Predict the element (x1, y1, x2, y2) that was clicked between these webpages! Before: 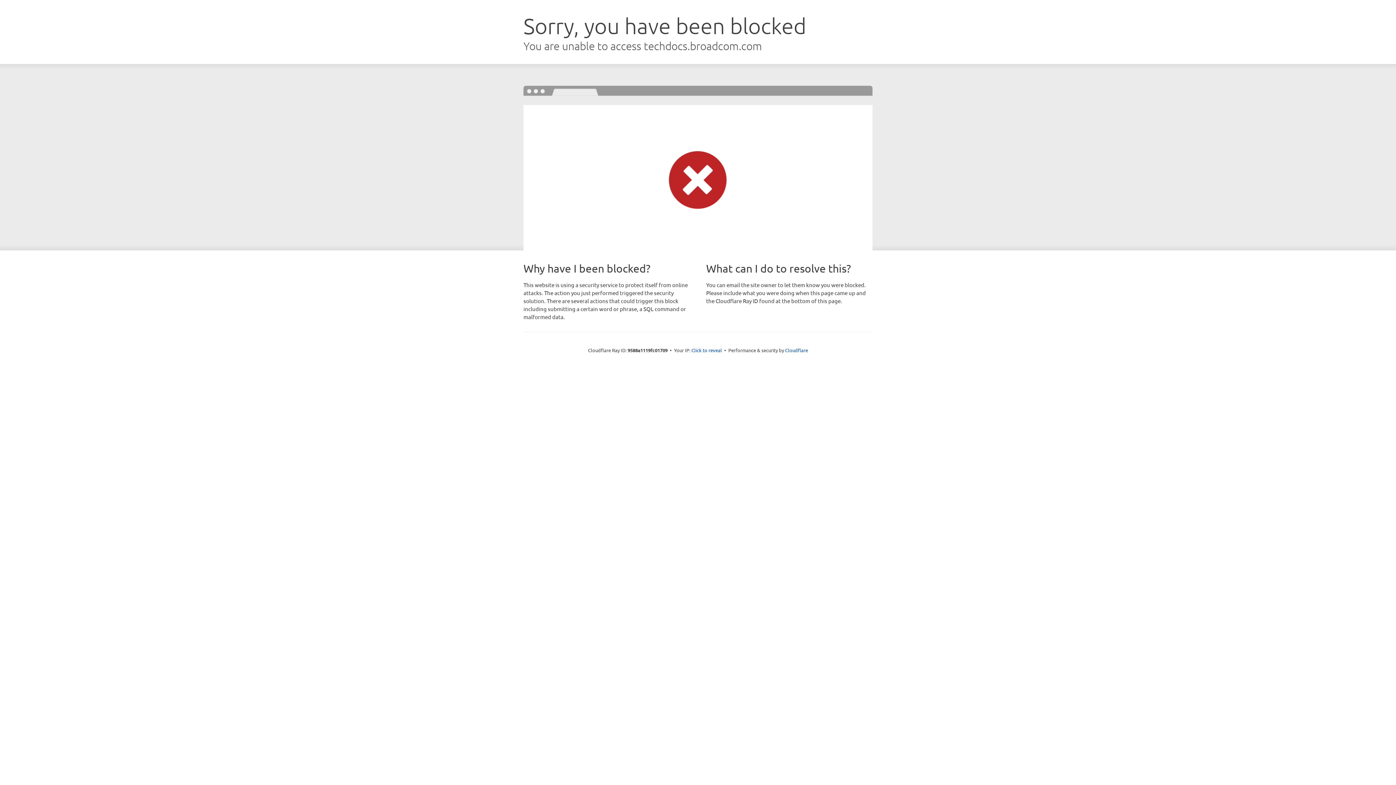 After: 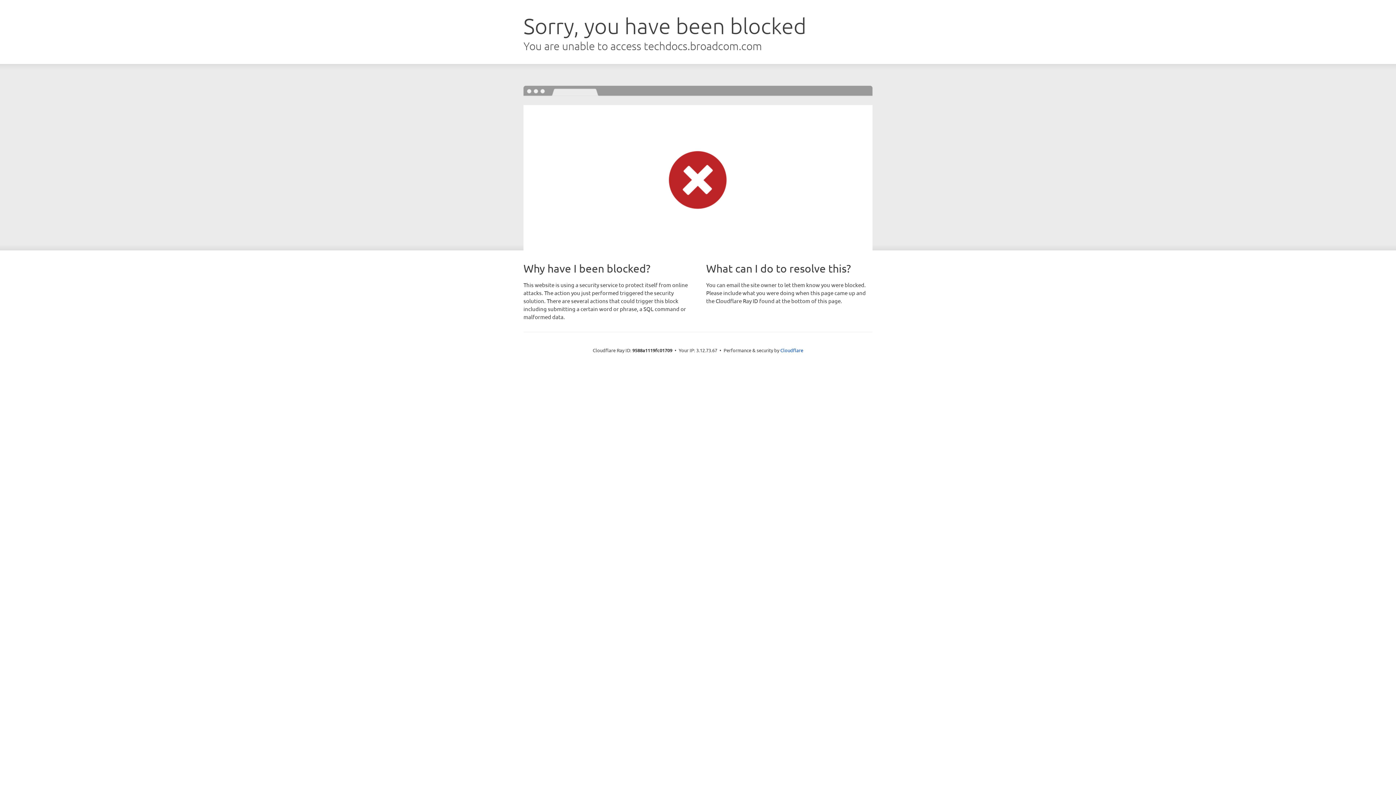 Action: label: Click to reveal bbox: (691, 346, 722, 353)